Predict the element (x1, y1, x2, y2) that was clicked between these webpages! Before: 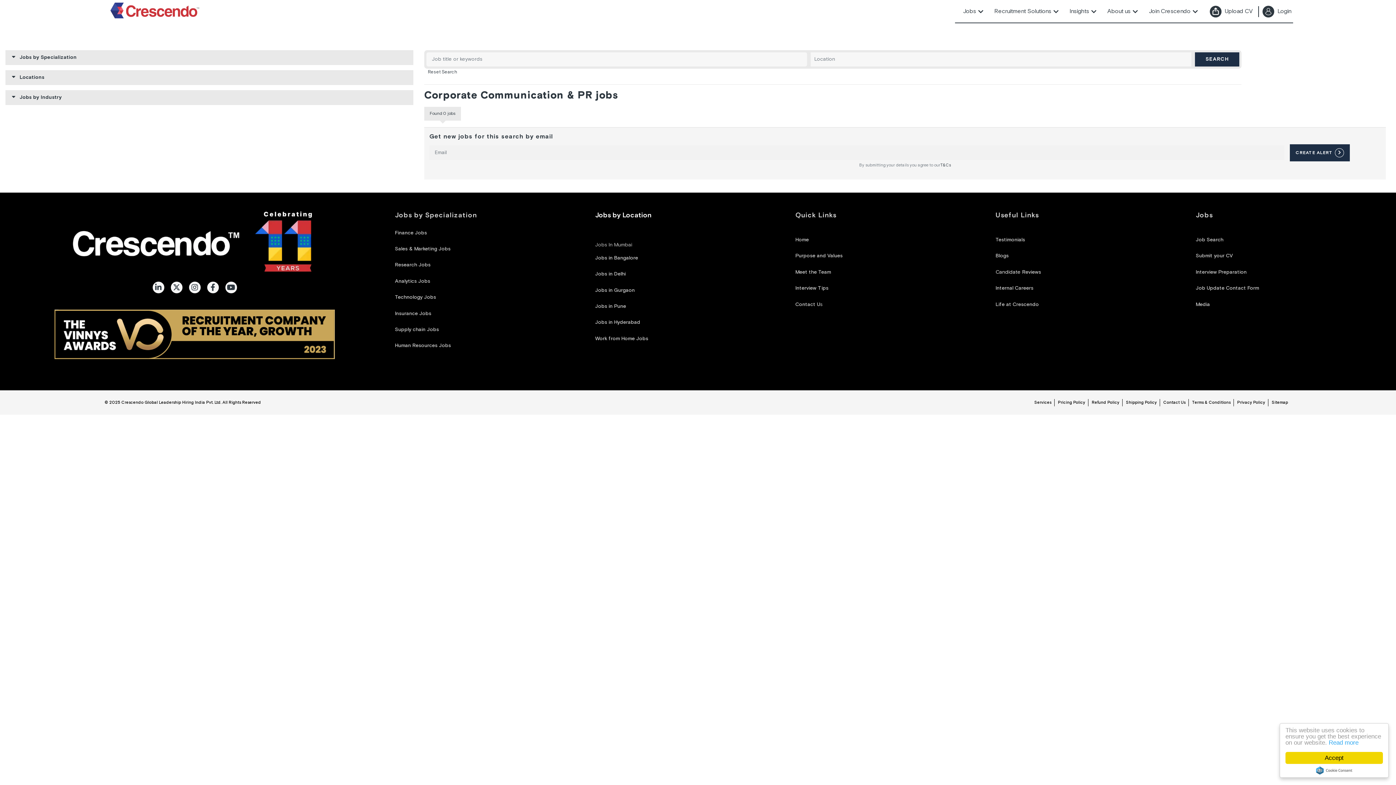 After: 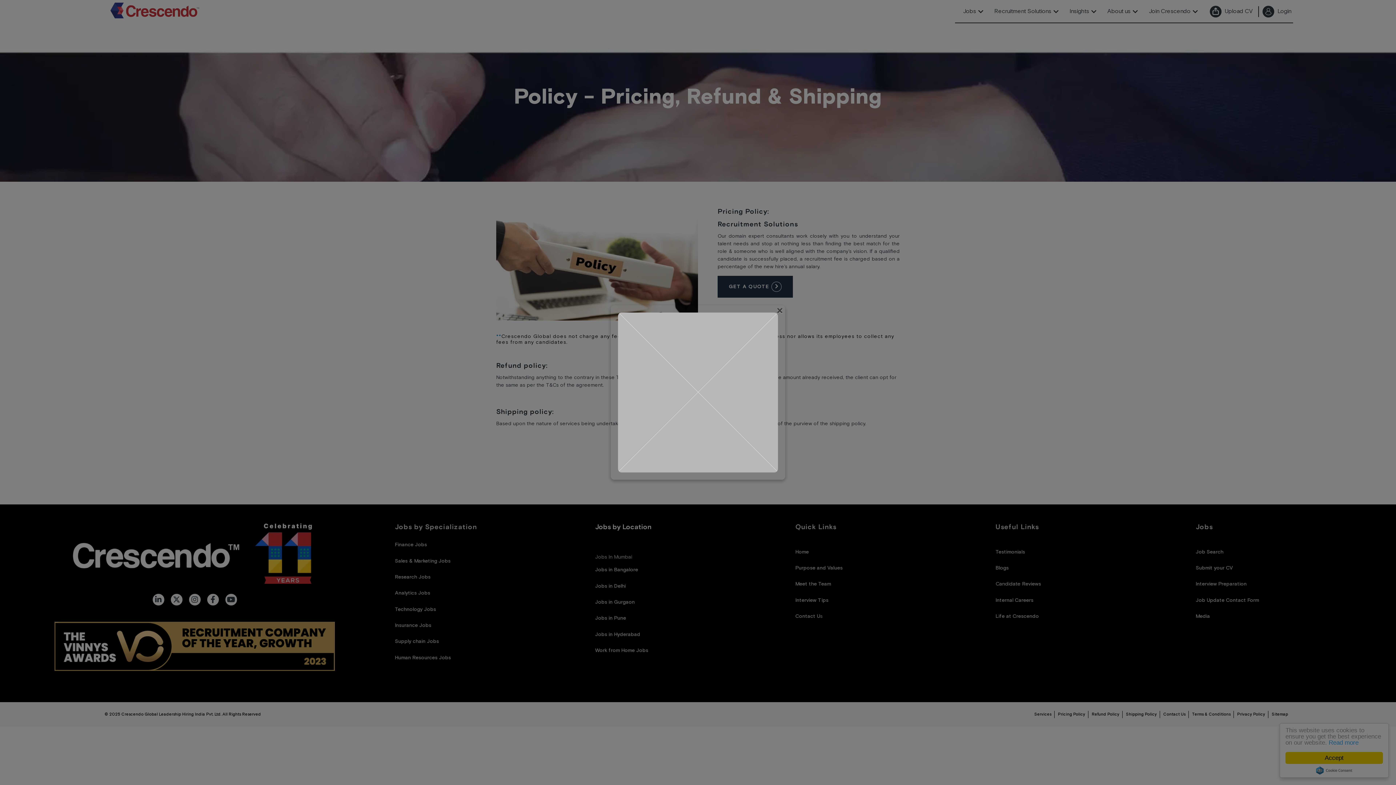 Action: label: Pricing Policy bbox: (1054, 396, 1088, 409)